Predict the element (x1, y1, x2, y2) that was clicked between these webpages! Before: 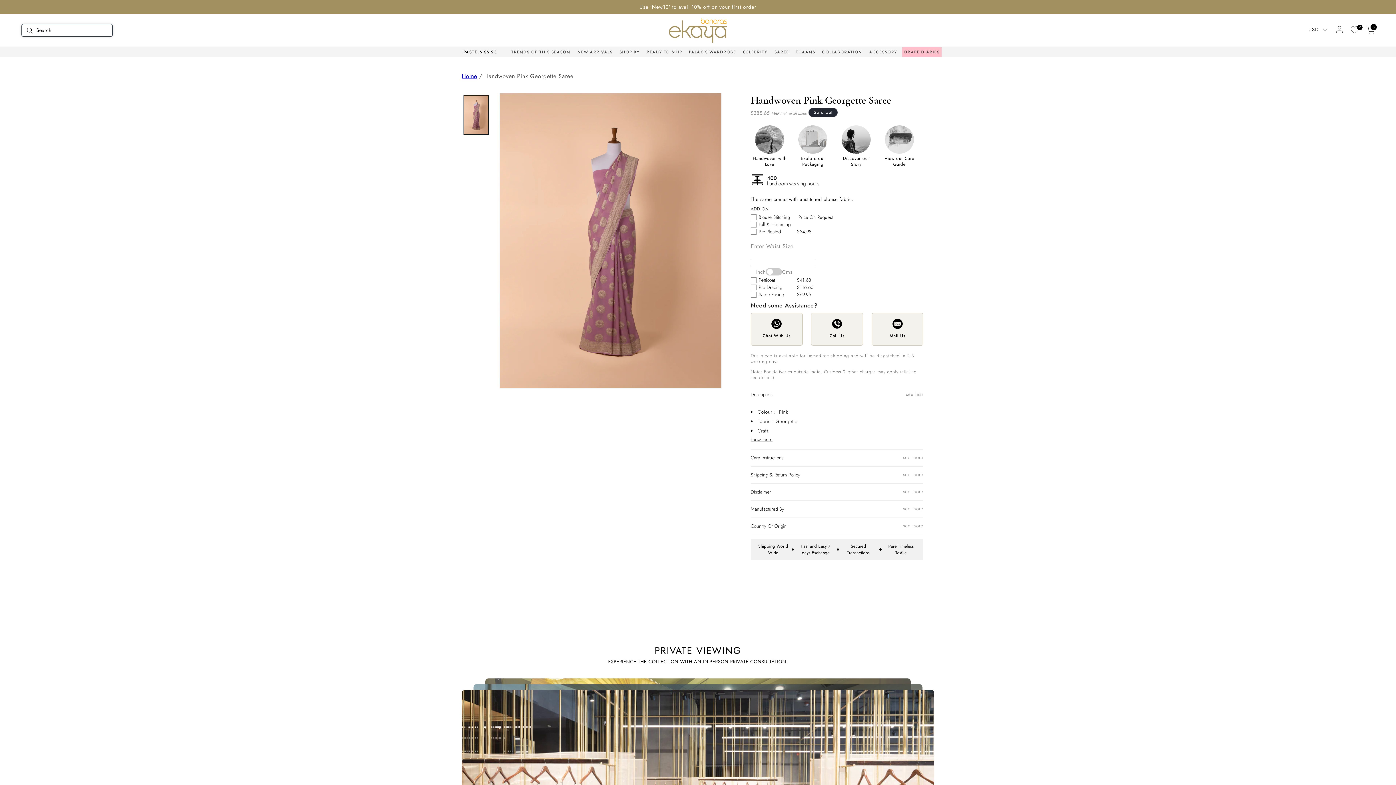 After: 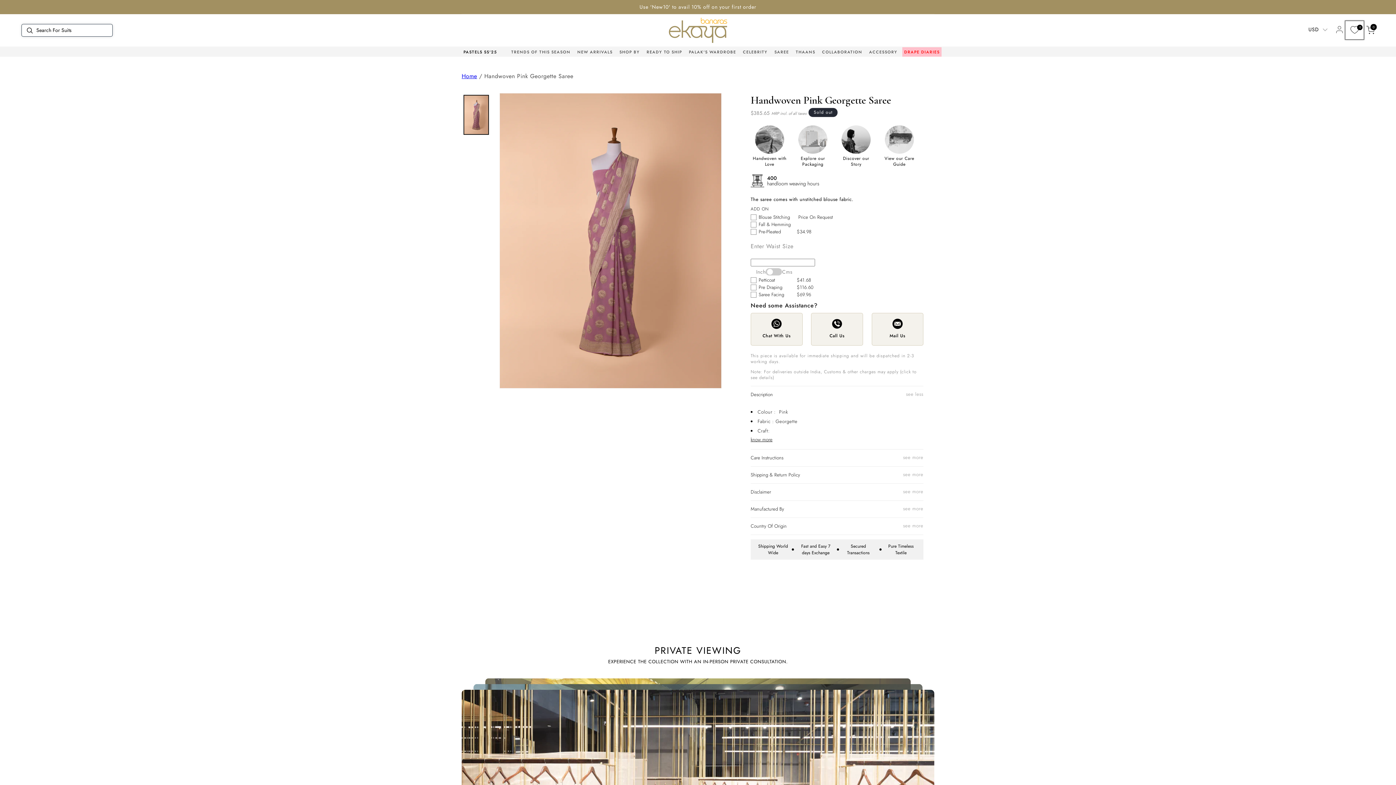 Action: label: 0 bbox: (1346, 22, 1362, 38)